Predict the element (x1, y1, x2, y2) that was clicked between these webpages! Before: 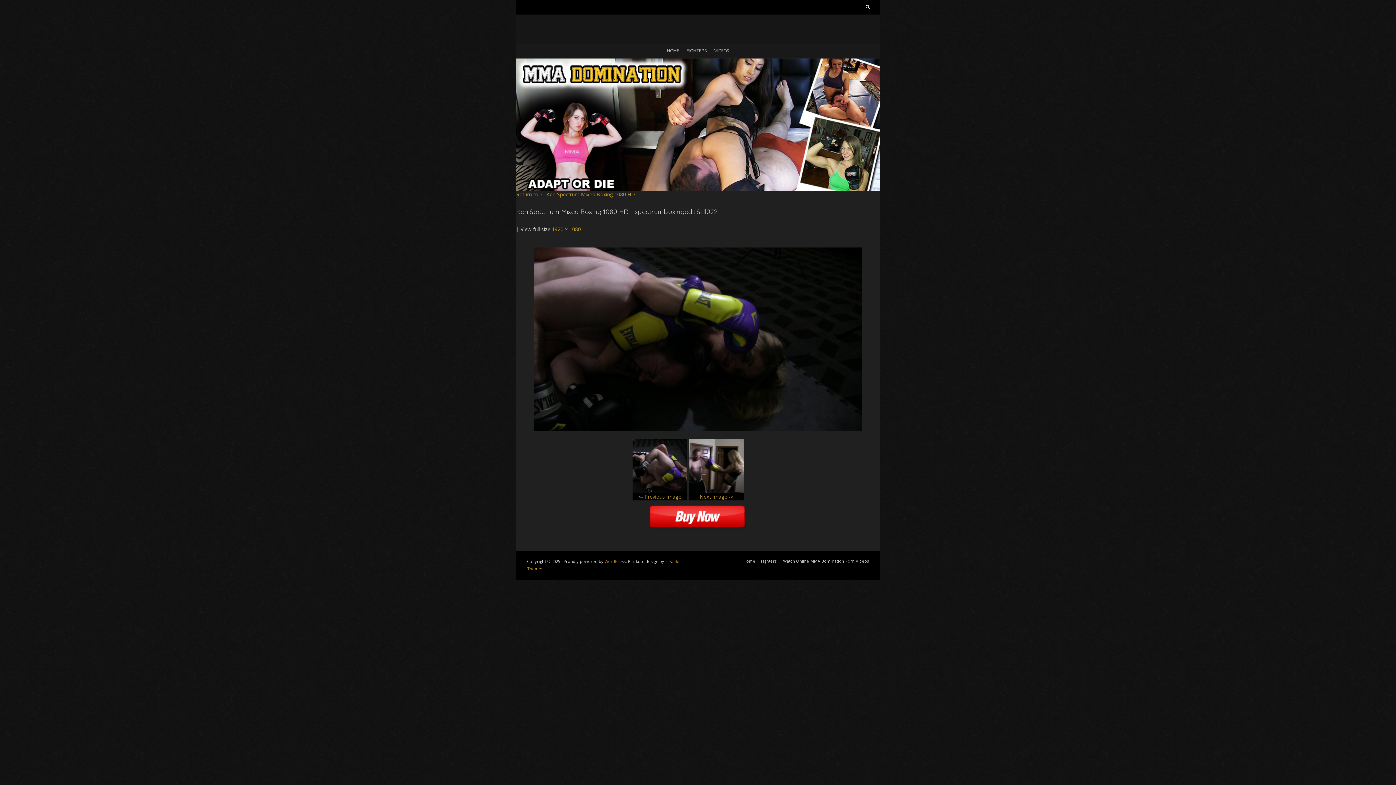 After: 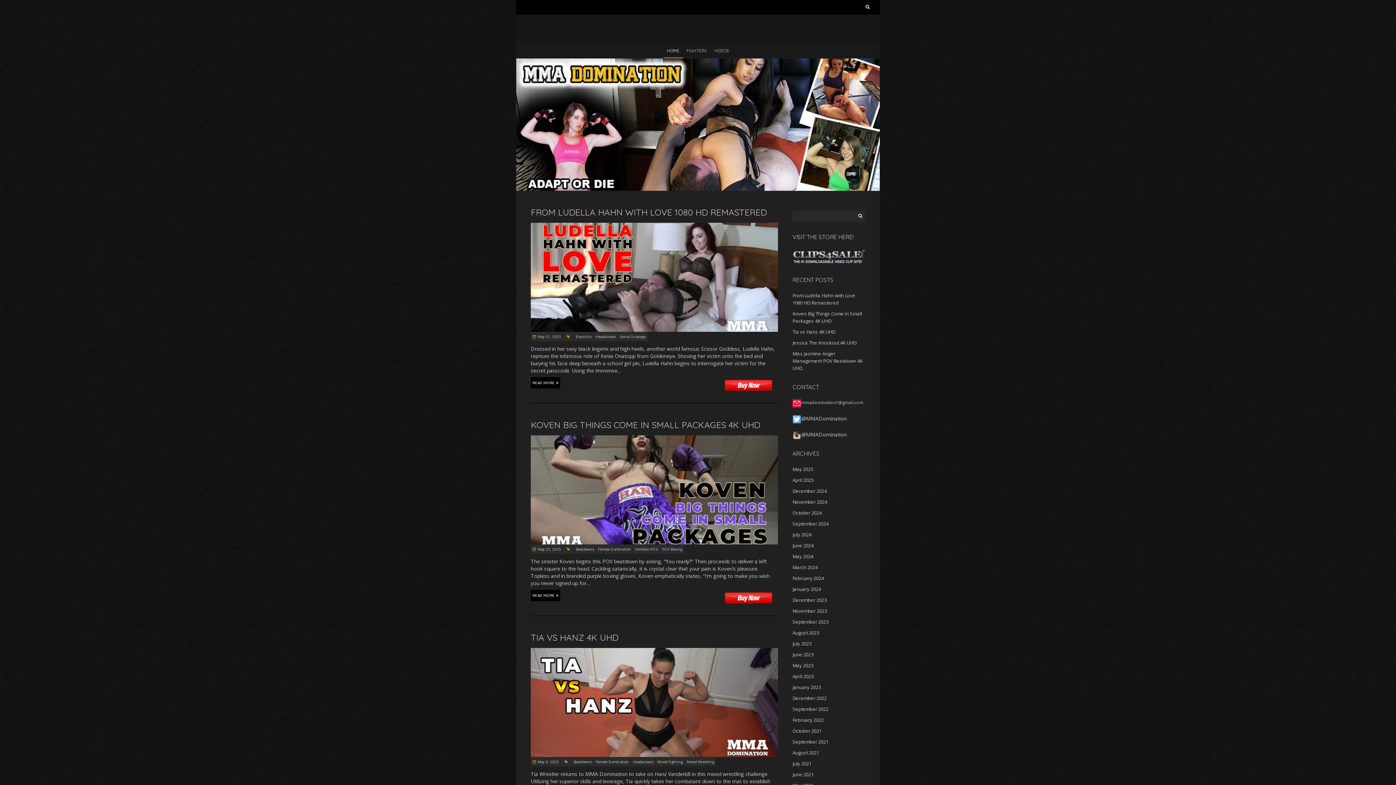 Action: bbox: (743, 558, 755, 564) label: Home